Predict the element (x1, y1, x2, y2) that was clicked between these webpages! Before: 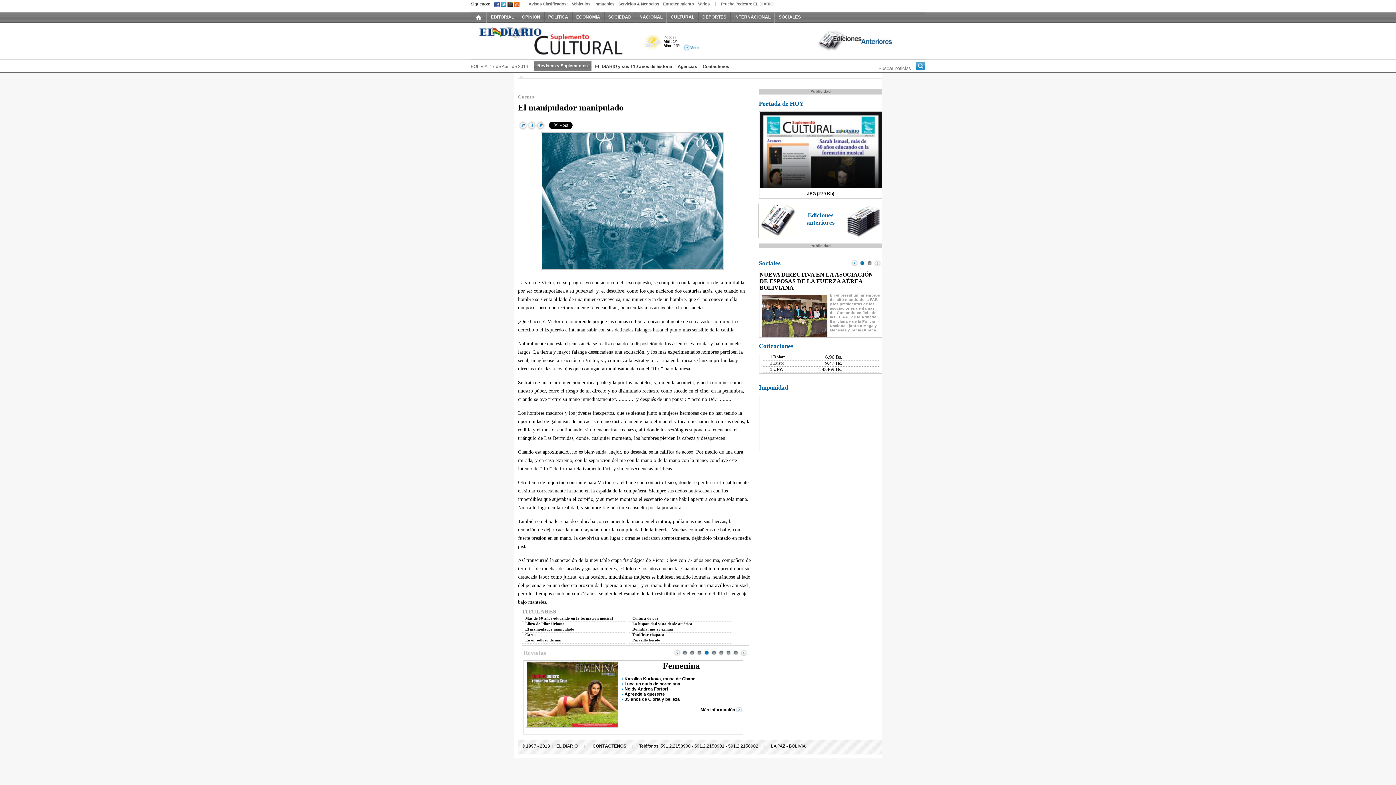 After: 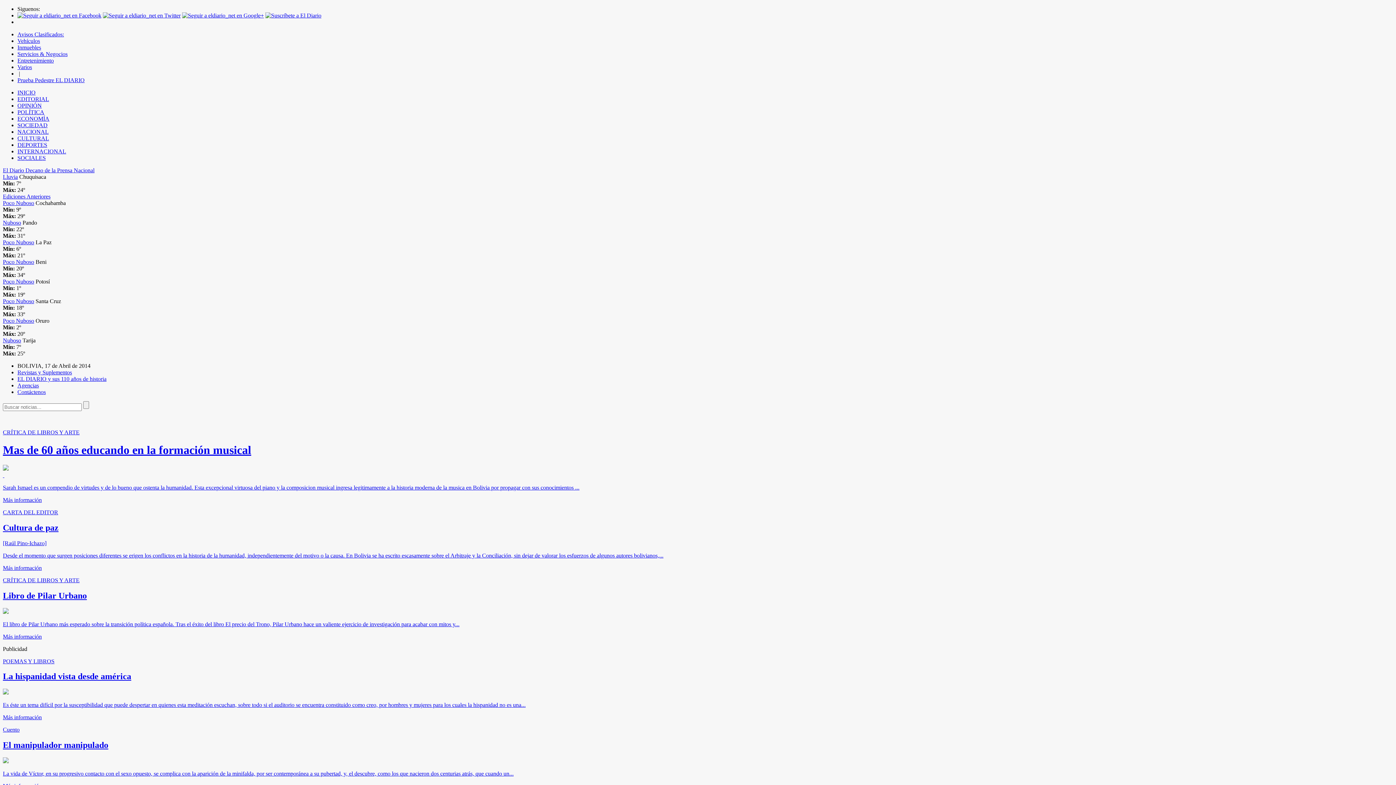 Action: label: El Diario Decano de la Prensa Nacional bbox: (470, 25, 634, 54)